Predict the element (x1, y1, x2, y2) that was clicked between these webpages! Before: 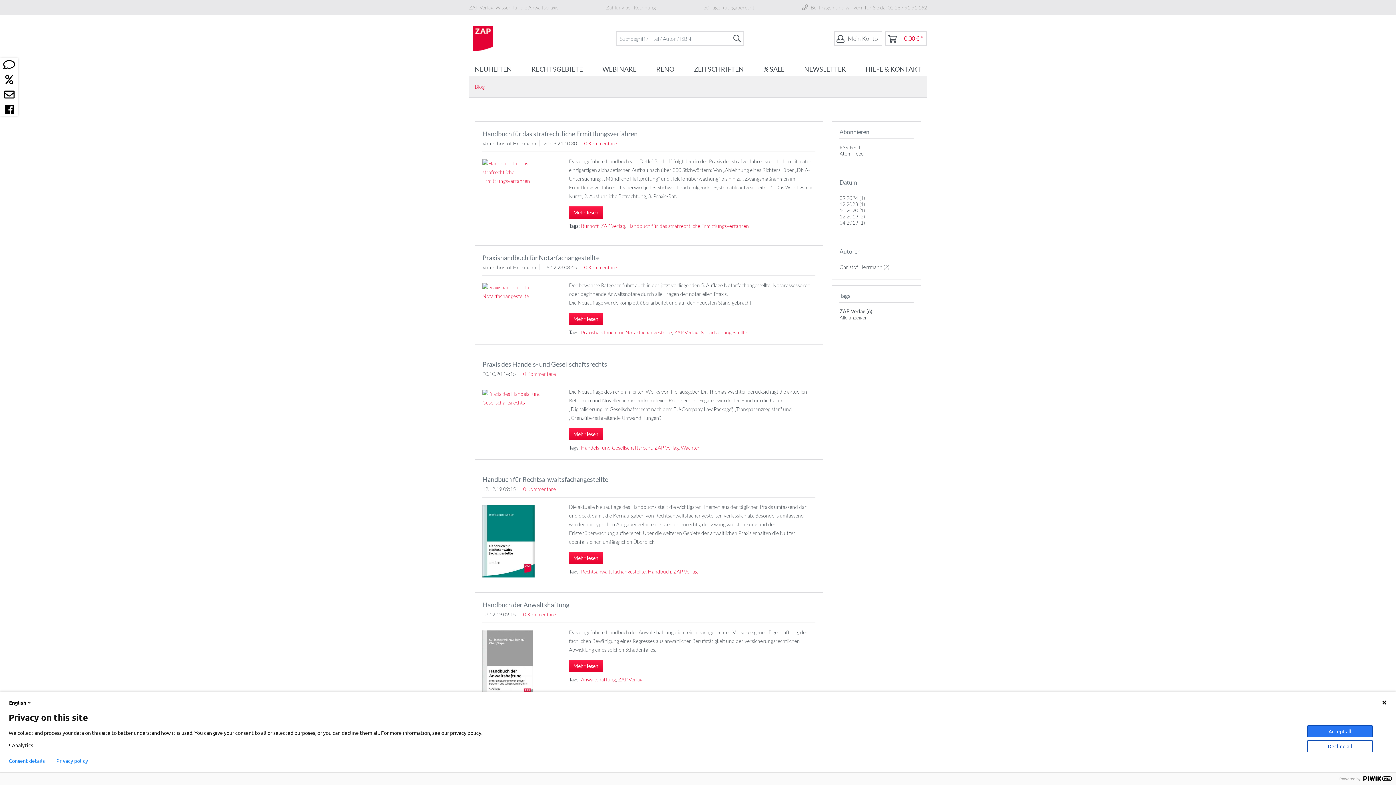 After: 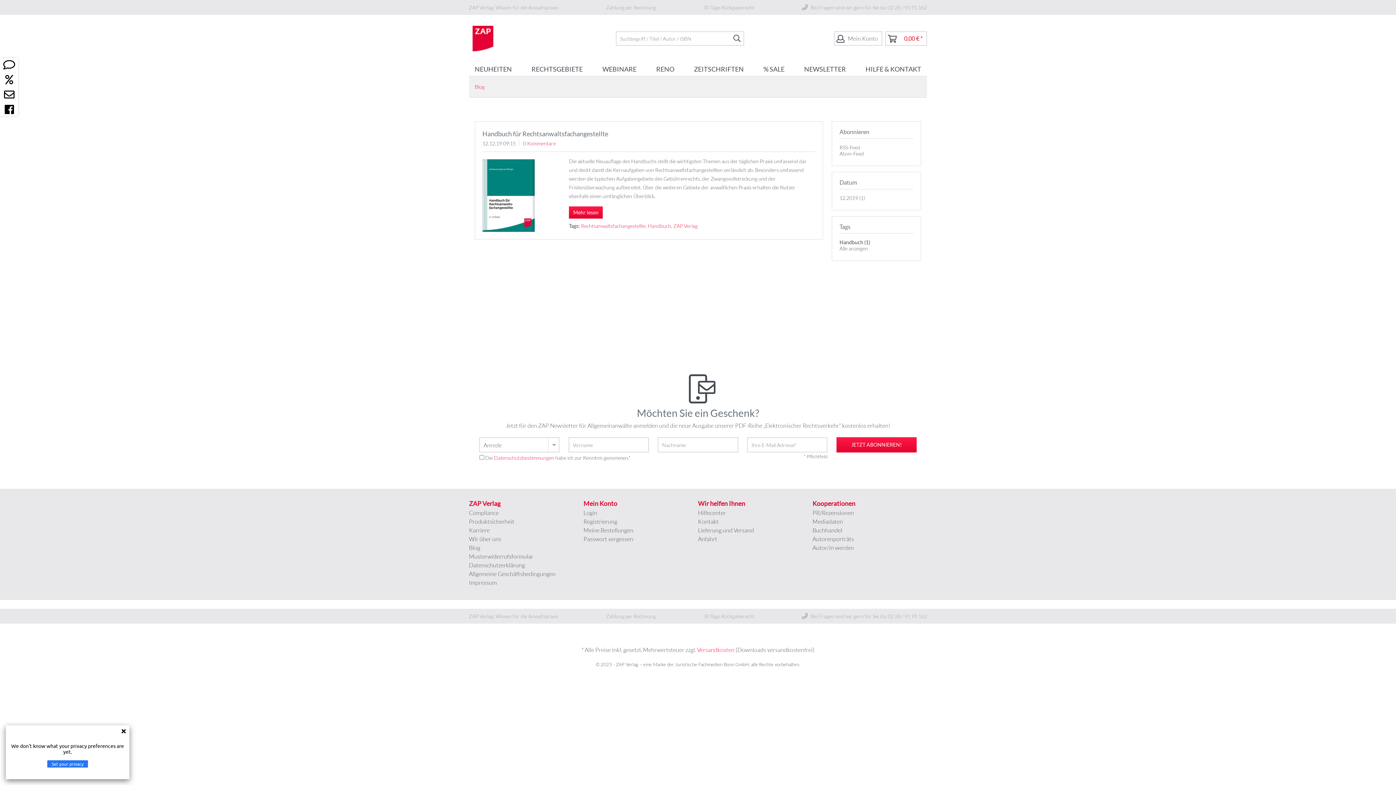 Action: label: Handbuch bbox: (648, 568, 671, 574)